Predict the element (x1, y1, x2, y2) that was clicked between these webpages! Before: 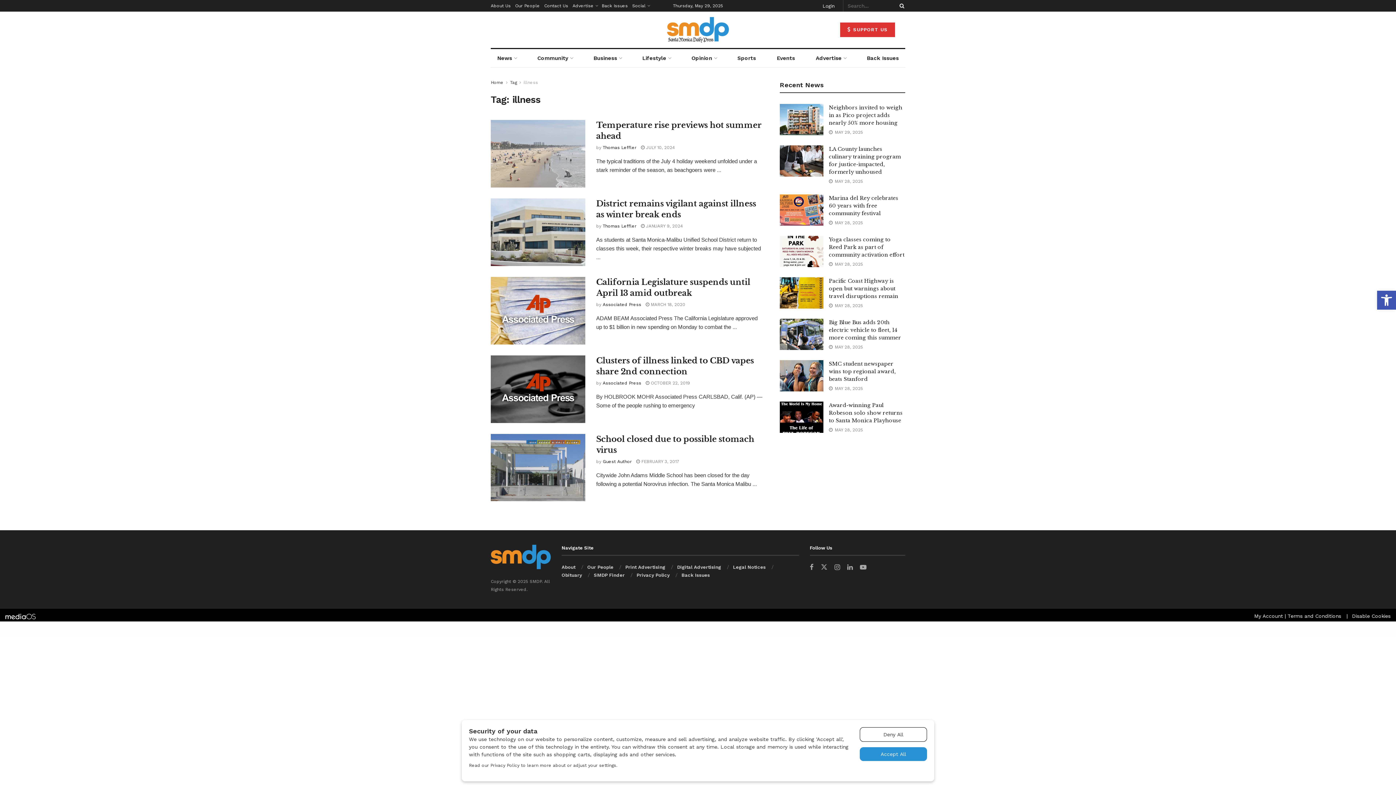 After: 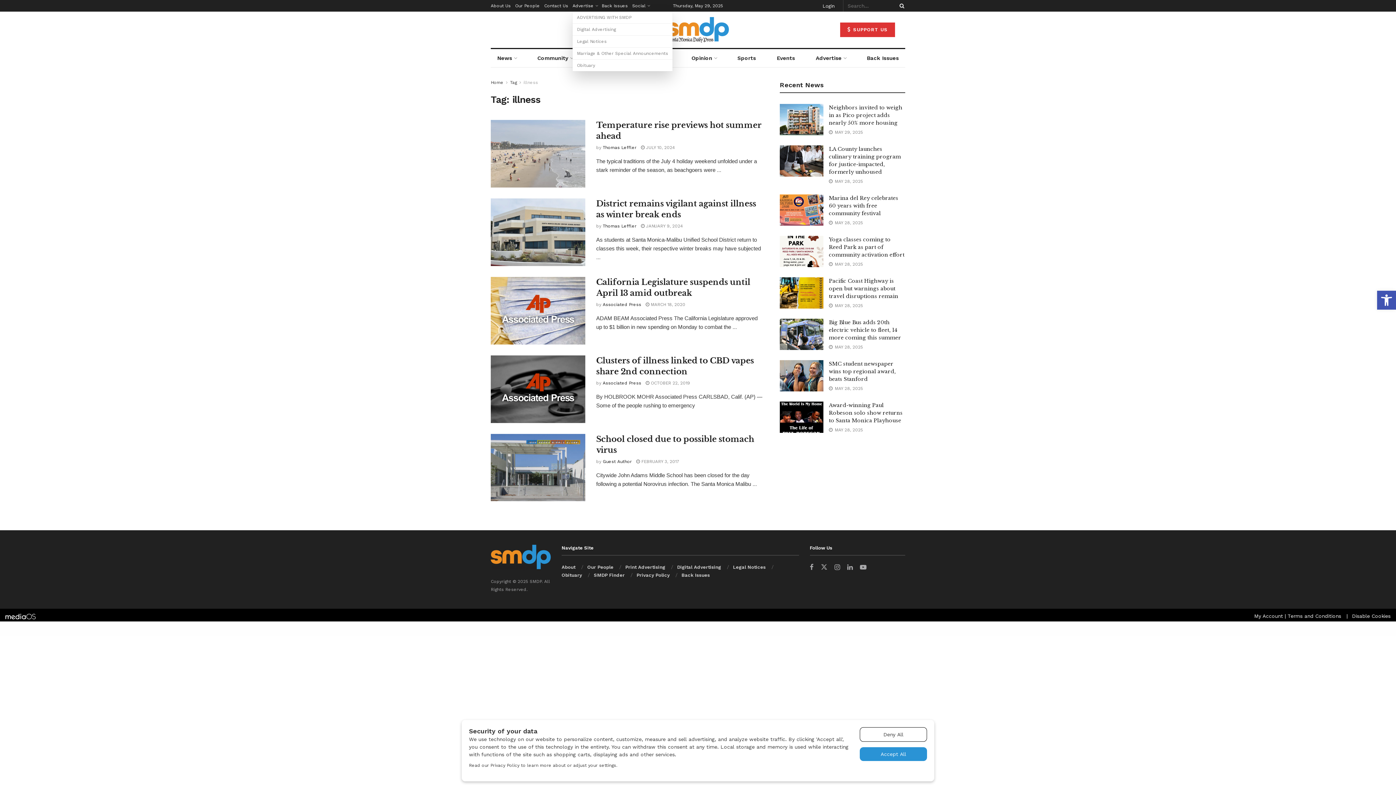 Action: label: Advertise bbox: (572, 0, 597, 11)